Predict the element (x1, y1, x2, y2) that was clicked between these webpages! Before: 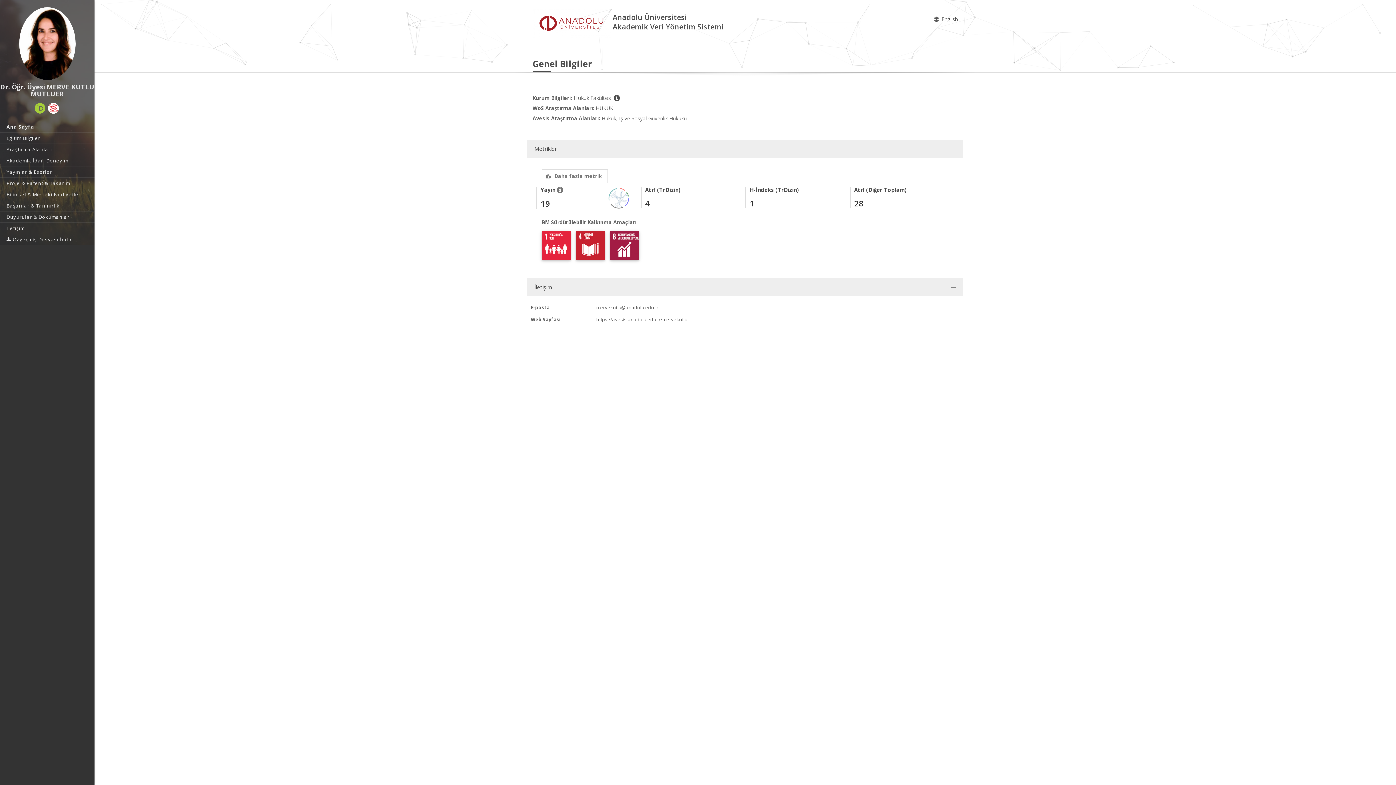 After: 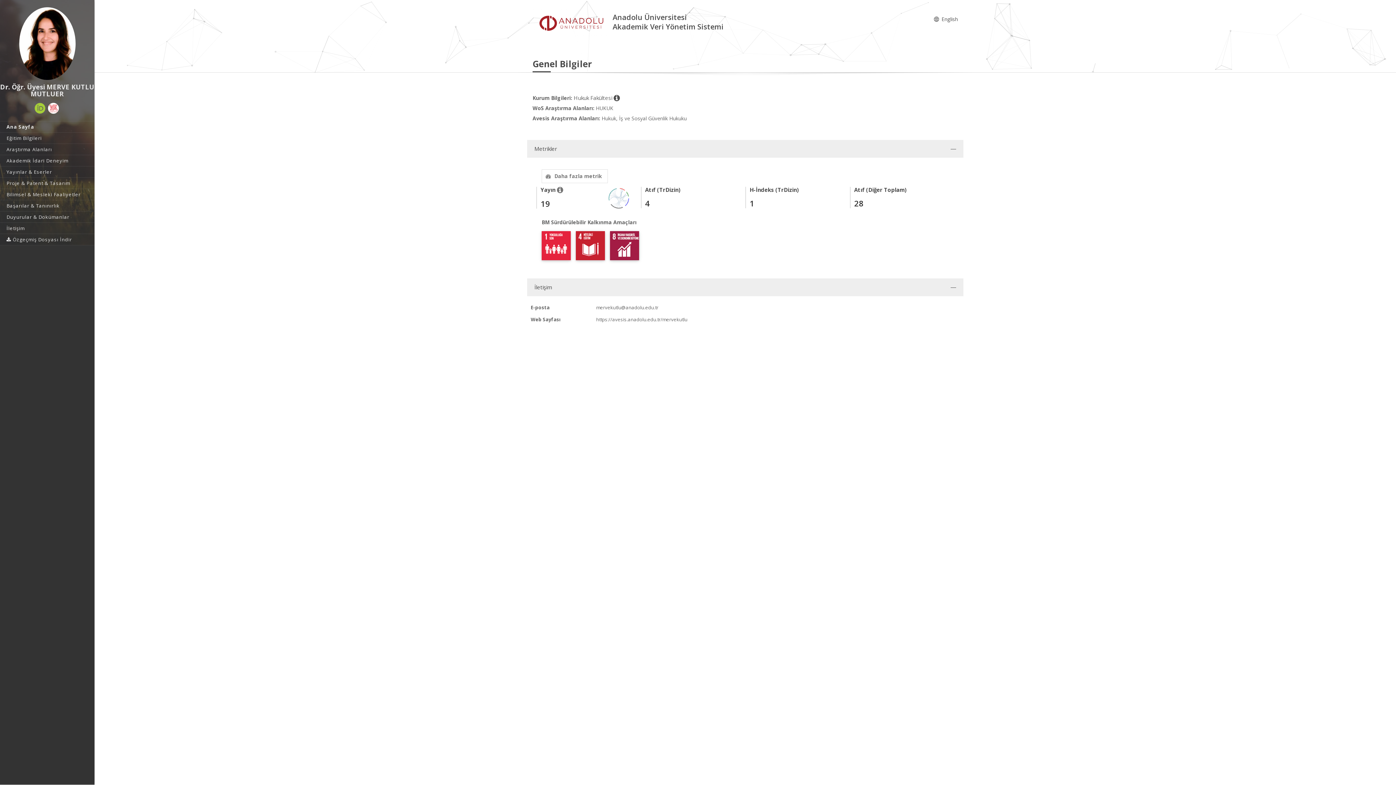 Action: label: https://avesis.anadolu.edu.tr/mervekutlu bbox: (596, 316, 687, 322)